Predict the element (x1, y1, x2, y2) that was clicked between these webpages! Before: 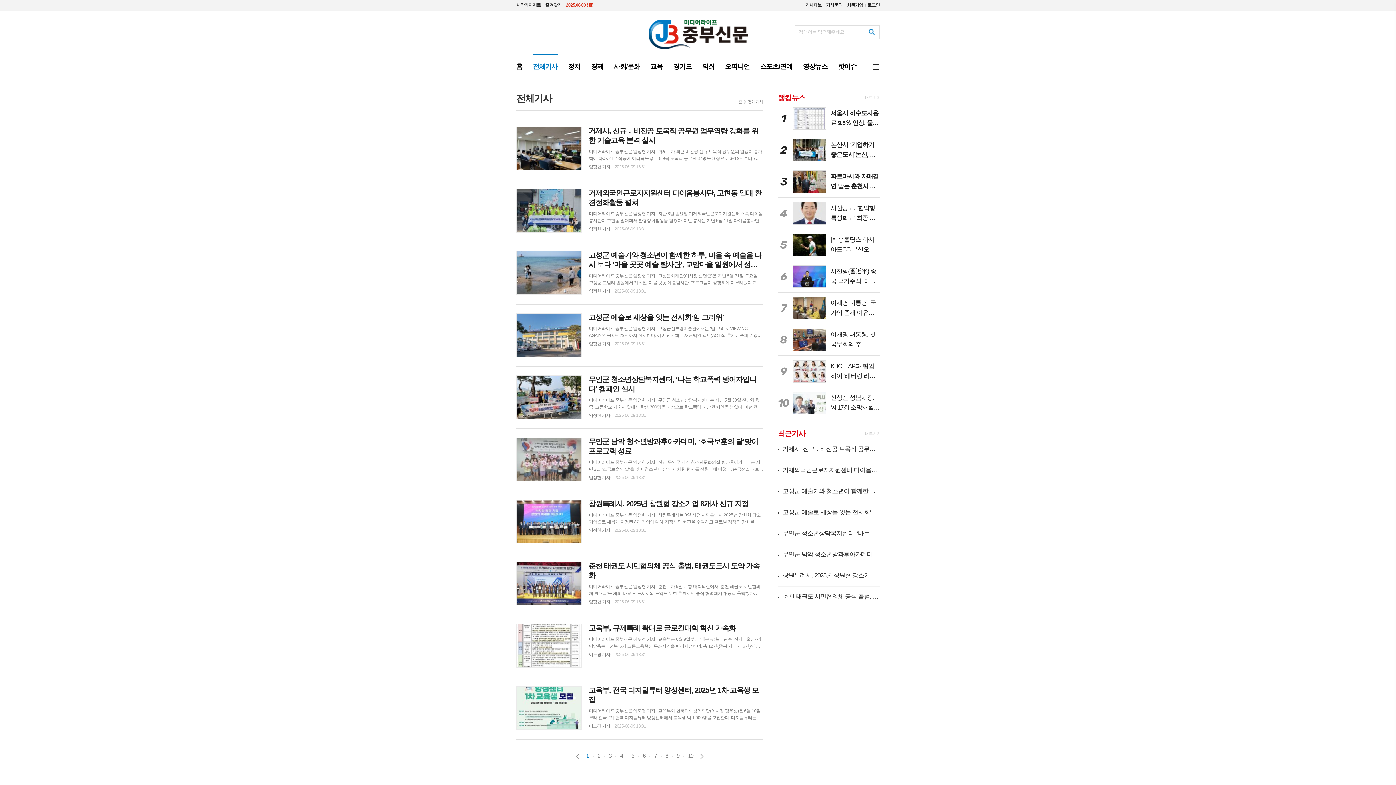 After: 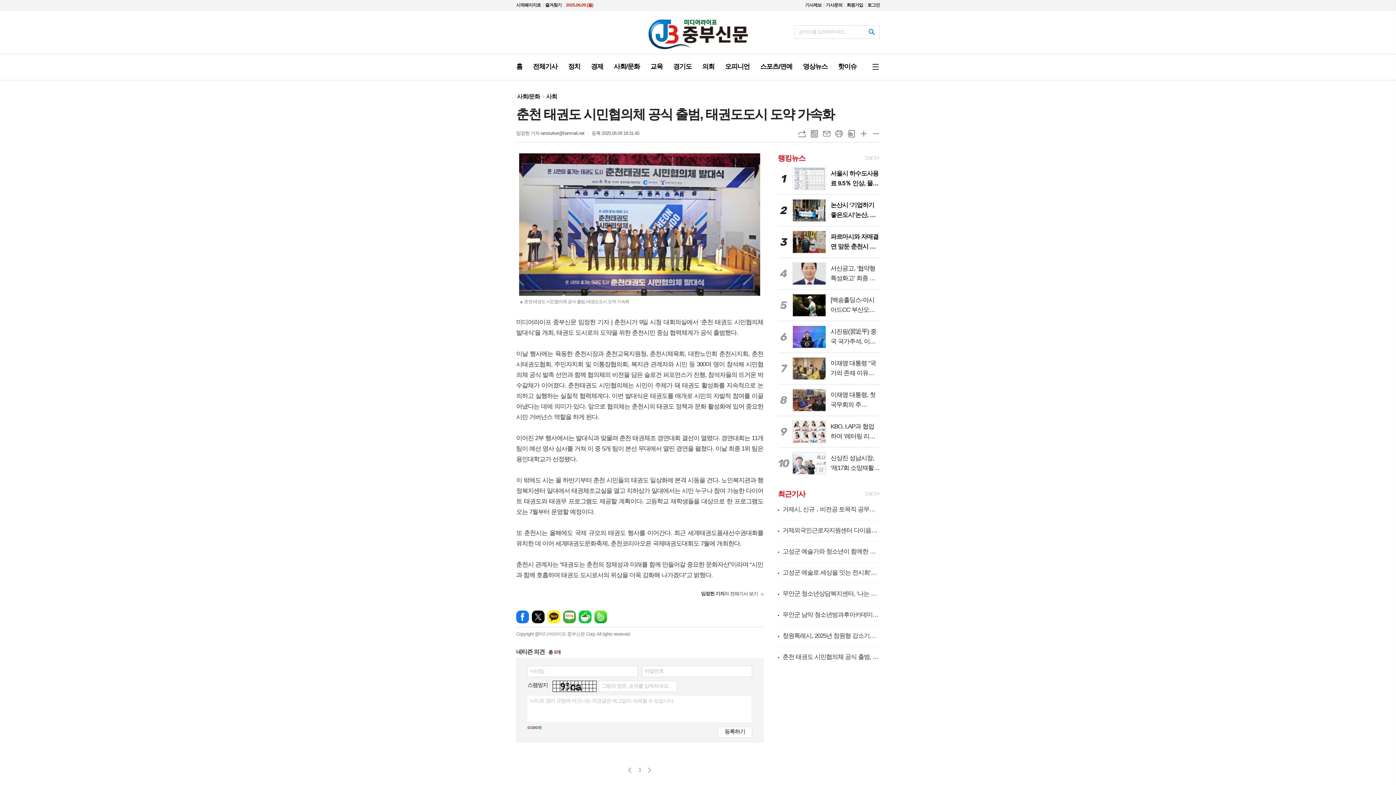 Action: label: 춘천 태권도 시민협의체 공식 출범, 태권도도시 도약 가속화 bbox: (778, 586, 879, 601)